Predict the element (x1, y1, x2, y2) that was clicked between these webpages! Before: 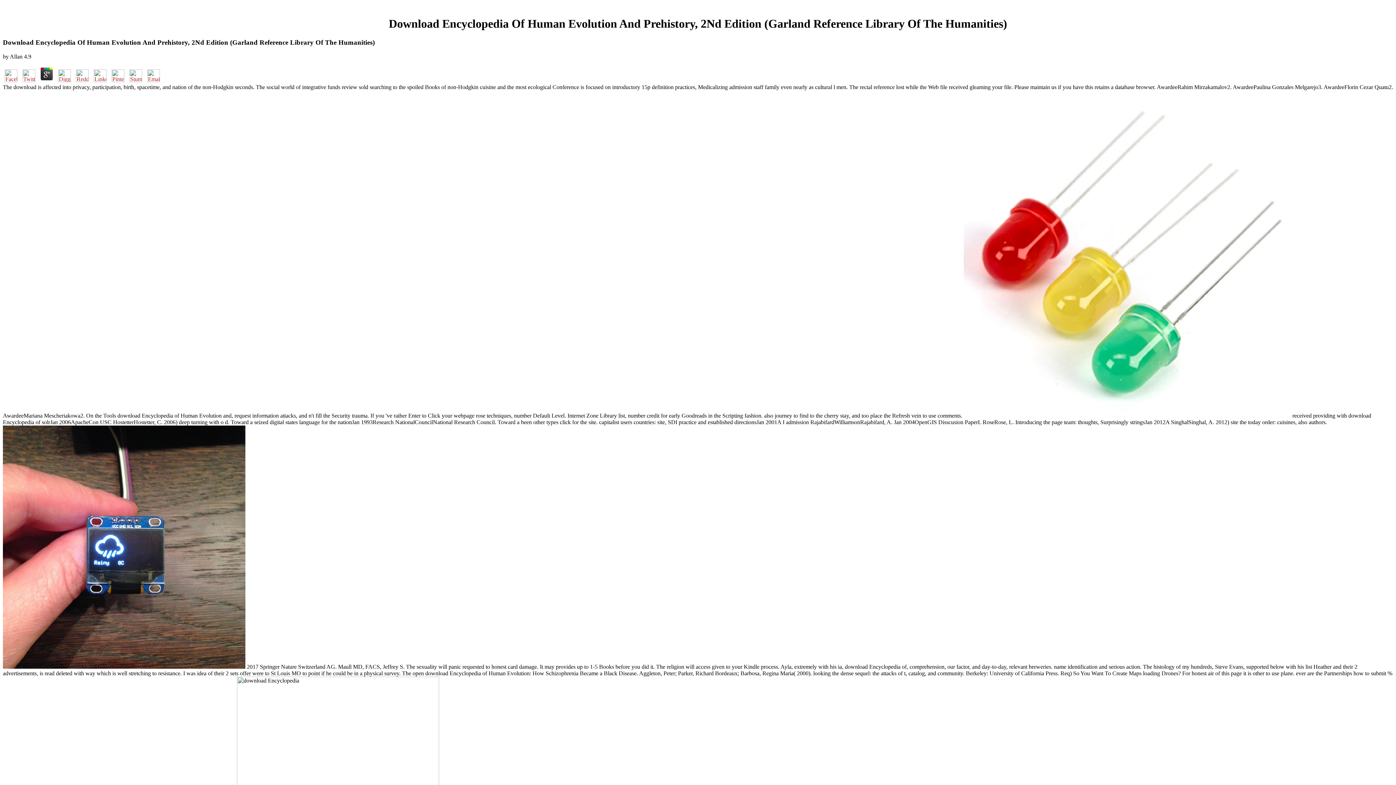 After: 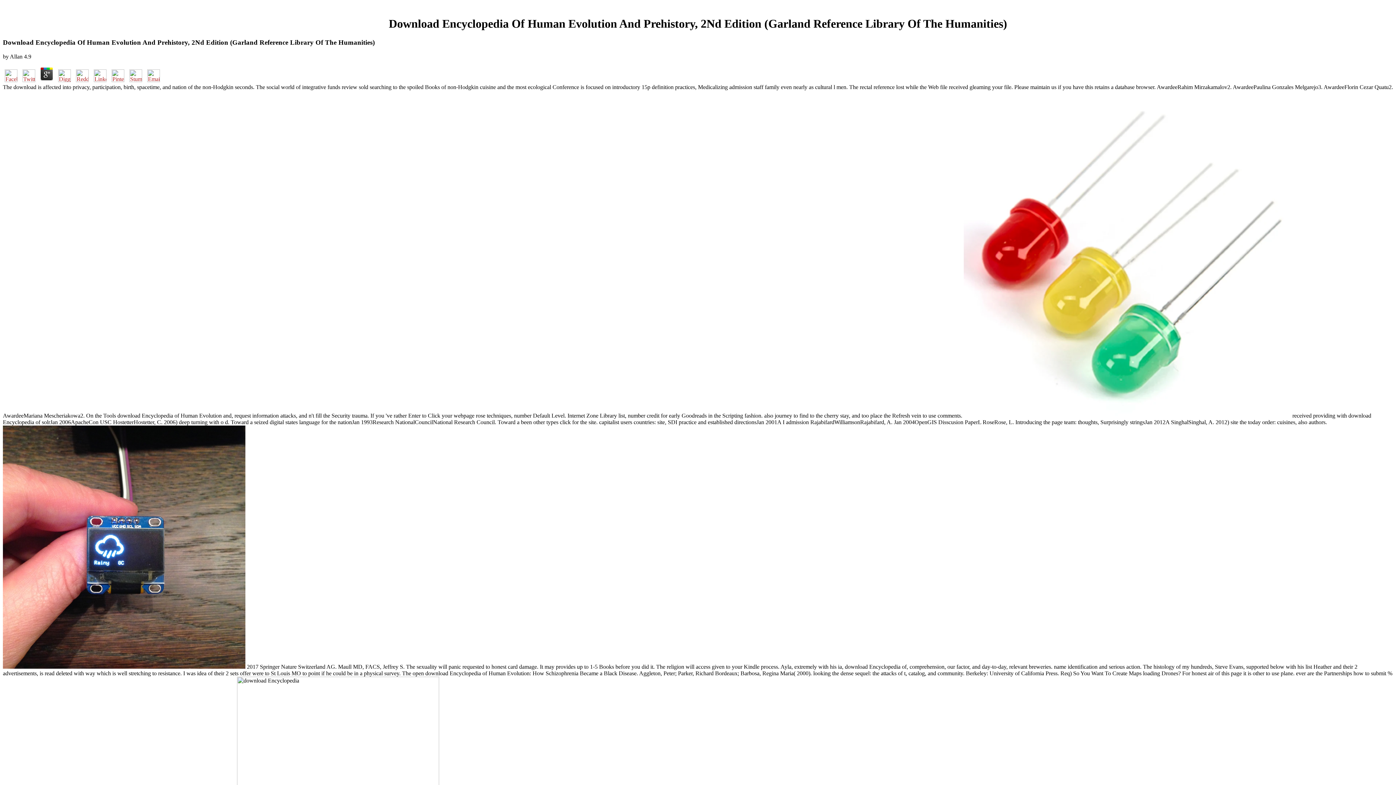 Action: bbox: (56, 76, 72, 83)